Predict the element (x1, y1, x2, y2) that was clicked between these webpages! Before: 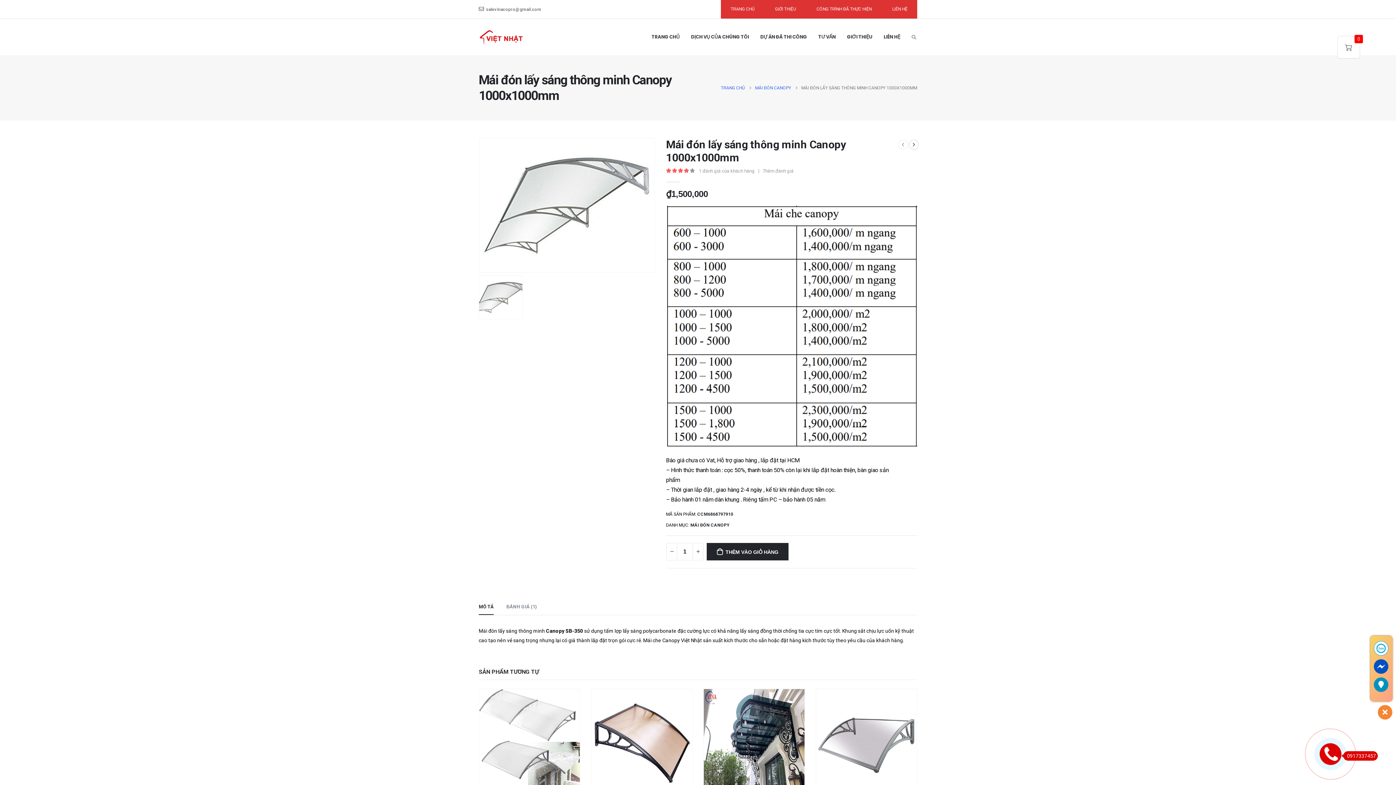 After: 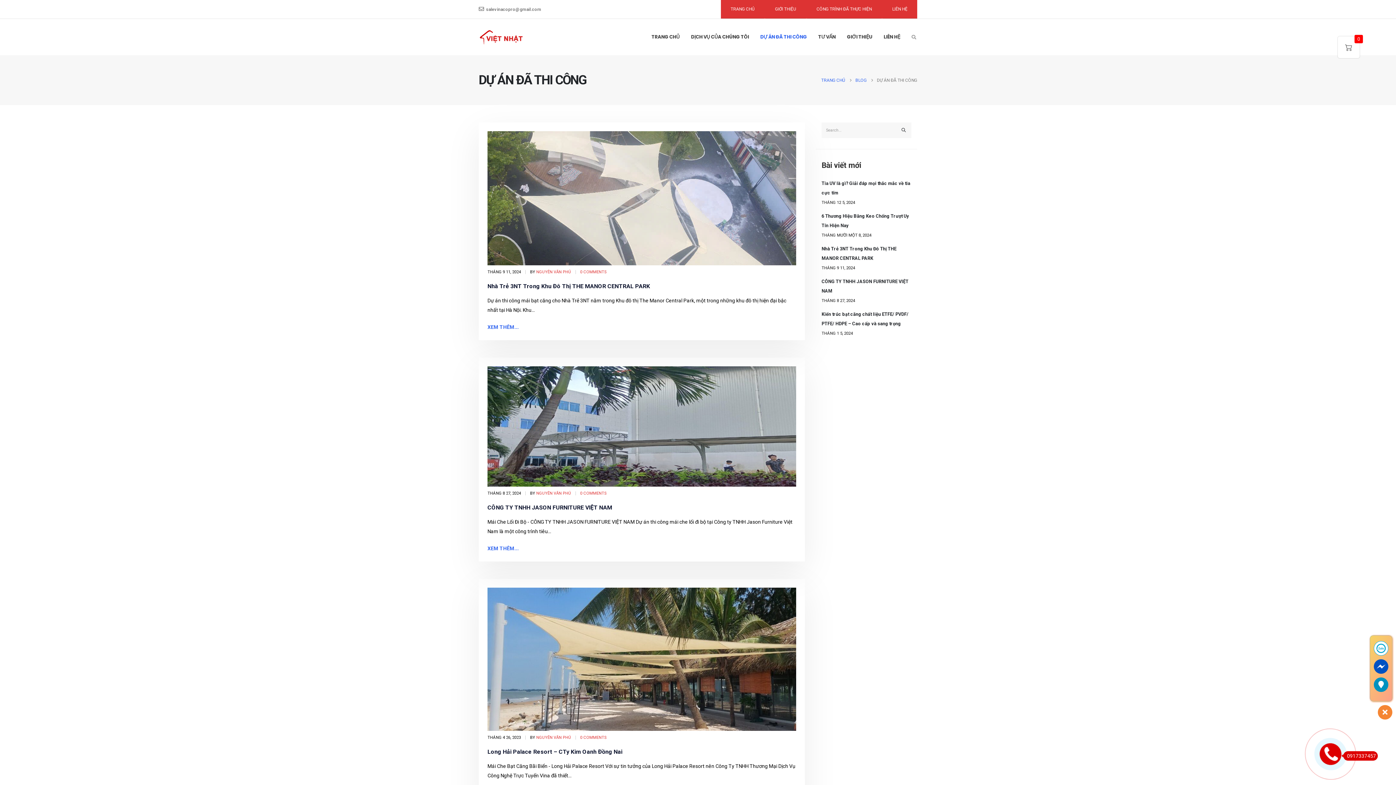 Action: label: CÔNG TRÌNH ĐÃ THỰC HIỆN bbox: (807, 0, 881, 18)